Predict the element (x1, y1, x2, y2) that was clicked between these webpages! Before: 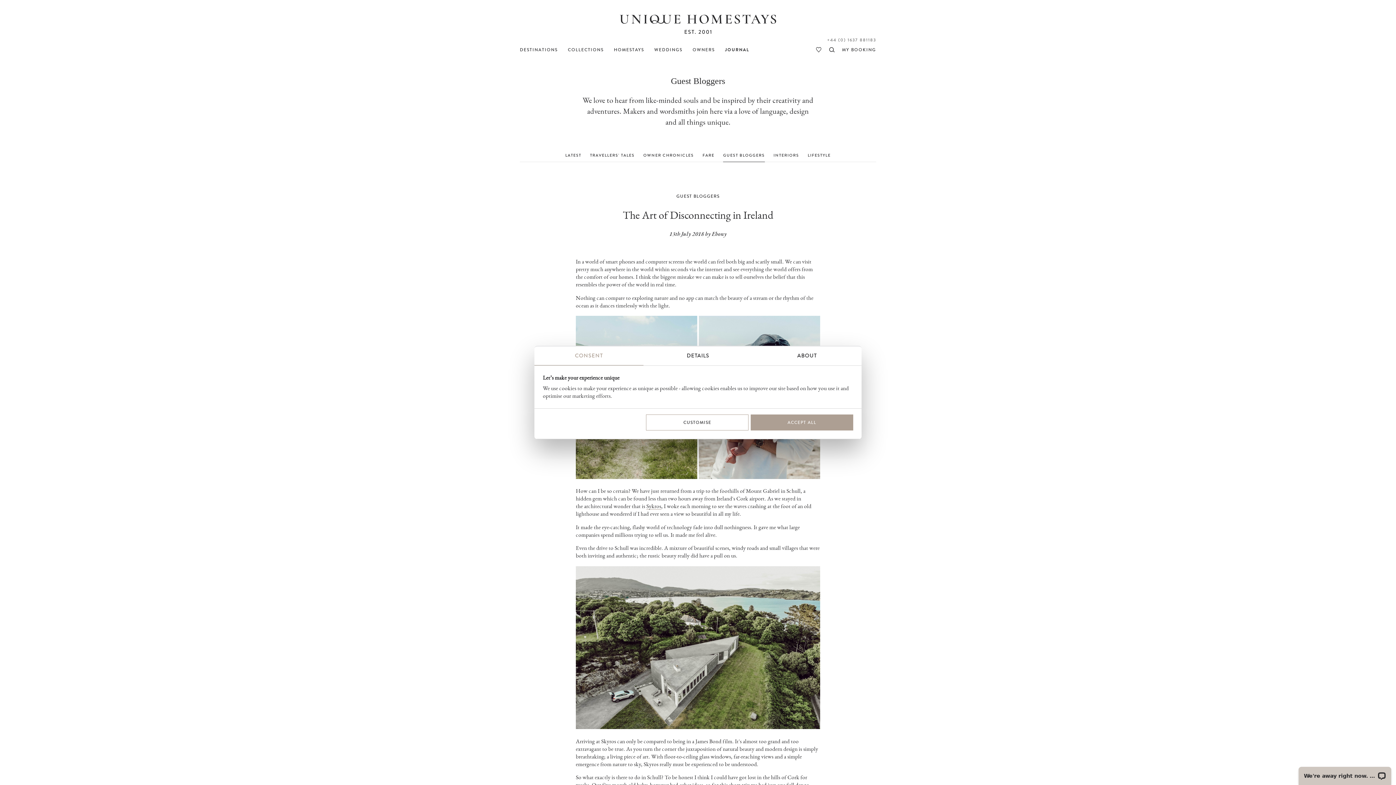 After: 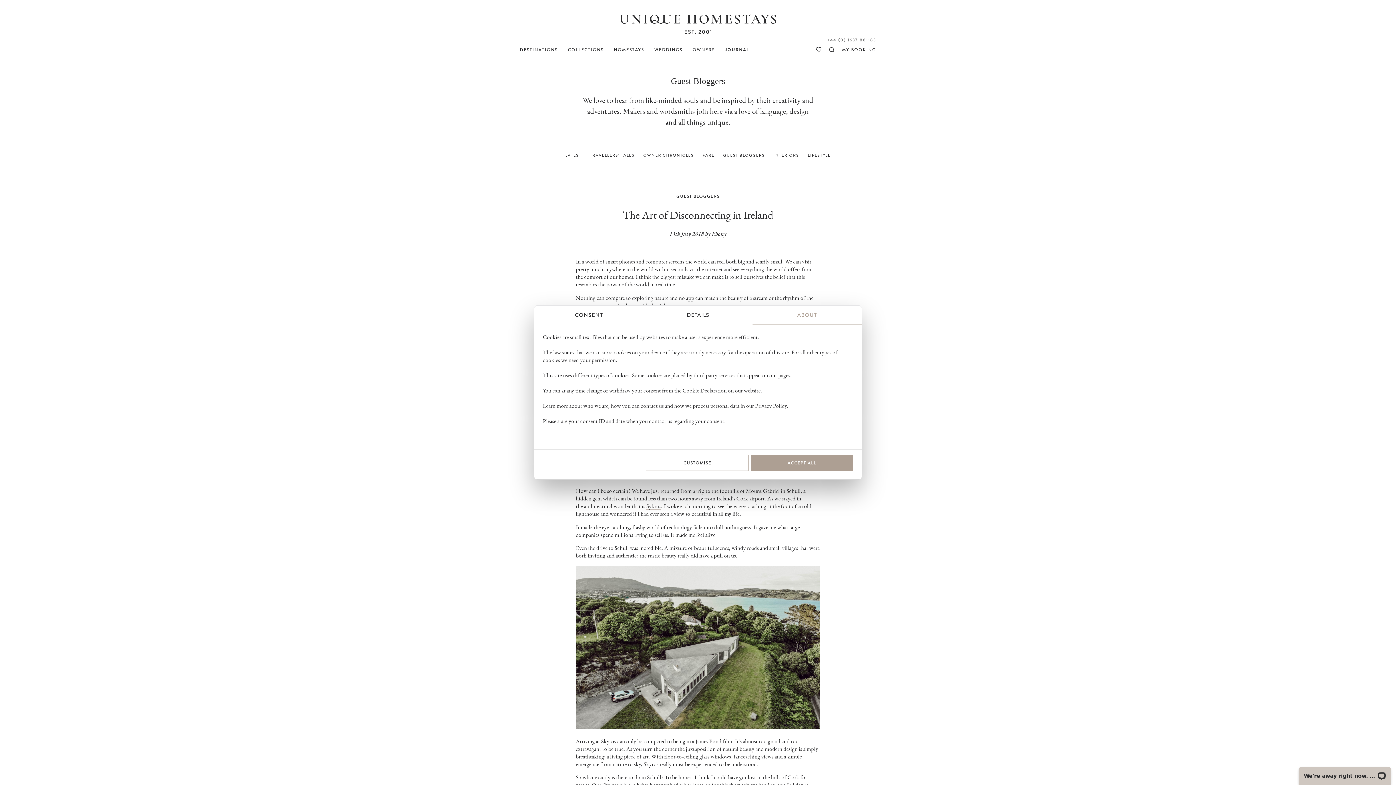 Action: label: ABOUT bbox: (752, 346, 861, 365)